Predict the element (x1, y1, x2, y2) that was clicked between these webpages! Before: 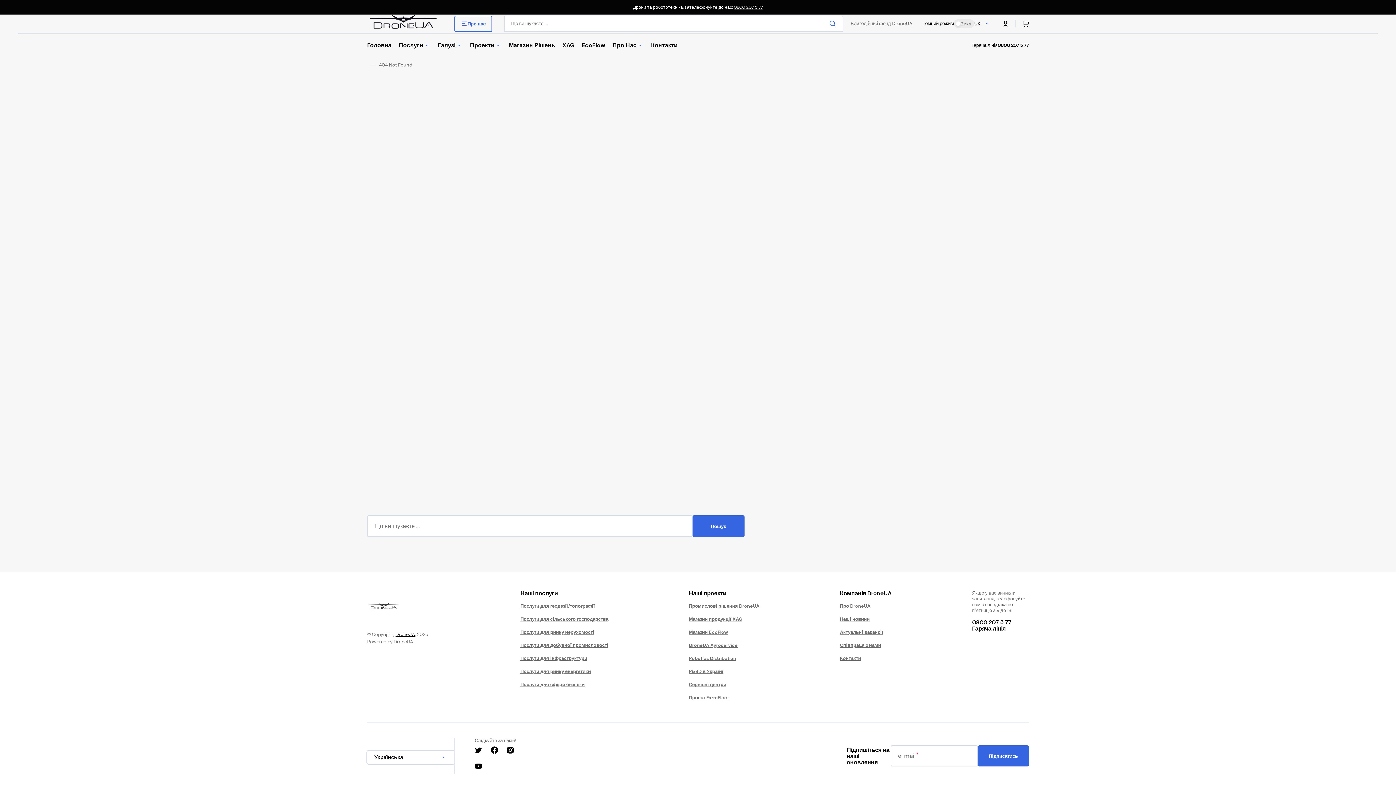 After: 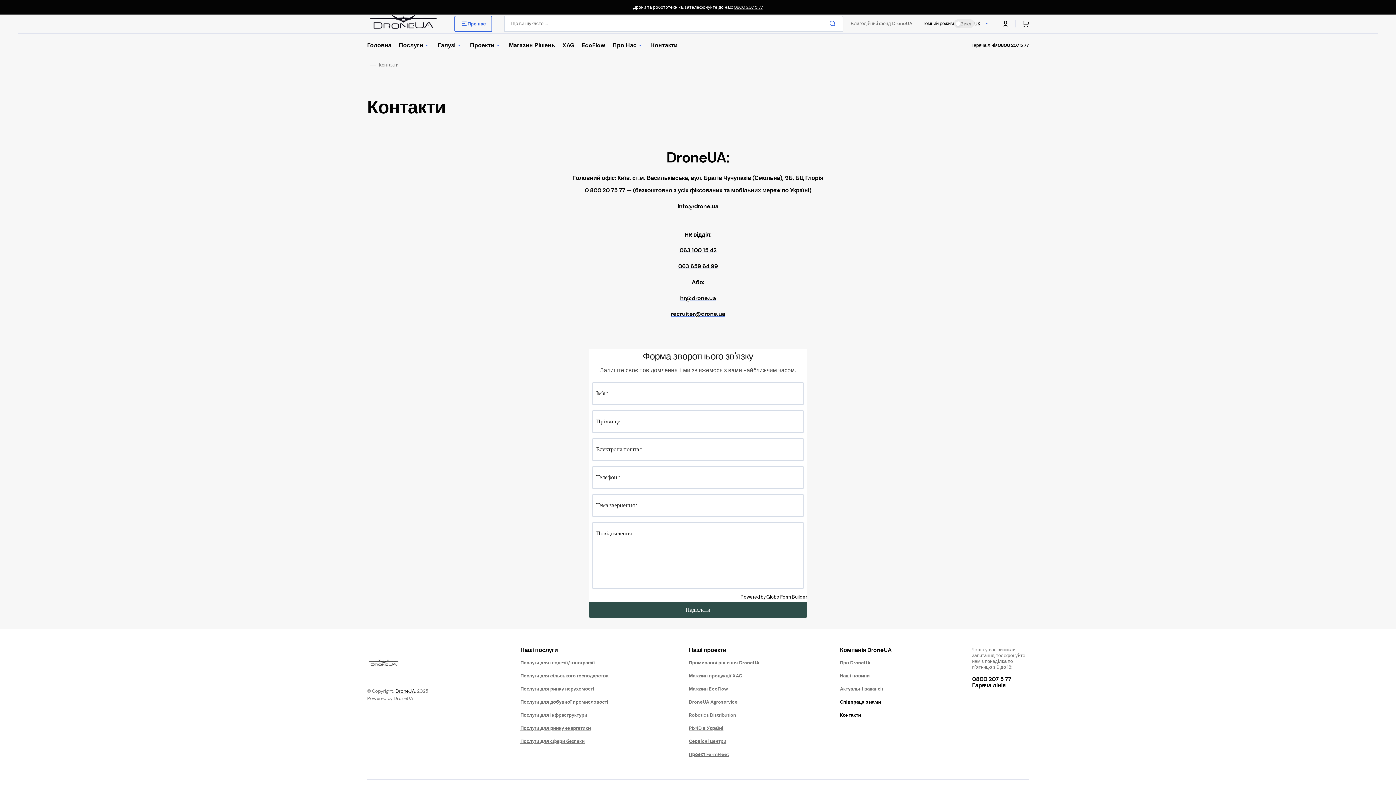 Action: bbox: (840, 639, 881, 652) label: Співпраця з нами